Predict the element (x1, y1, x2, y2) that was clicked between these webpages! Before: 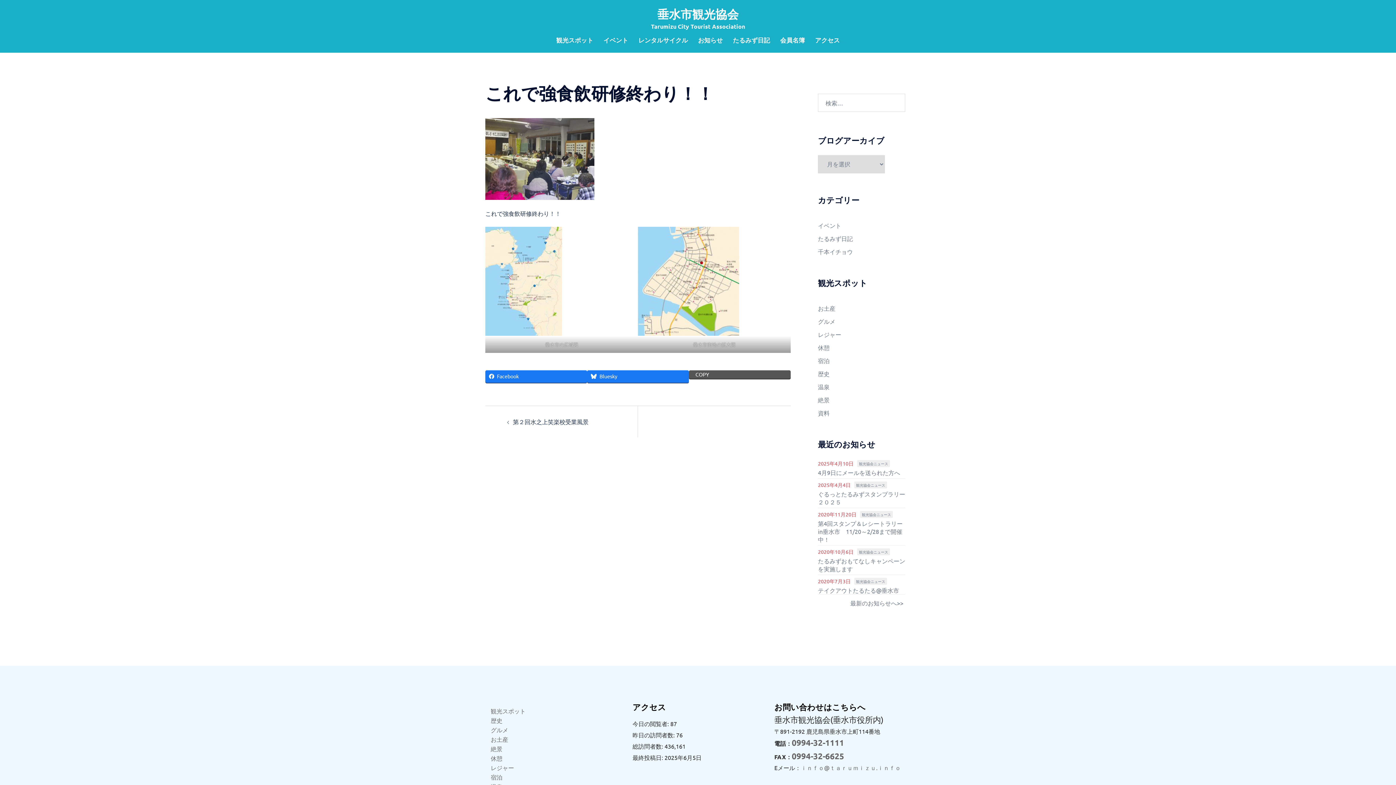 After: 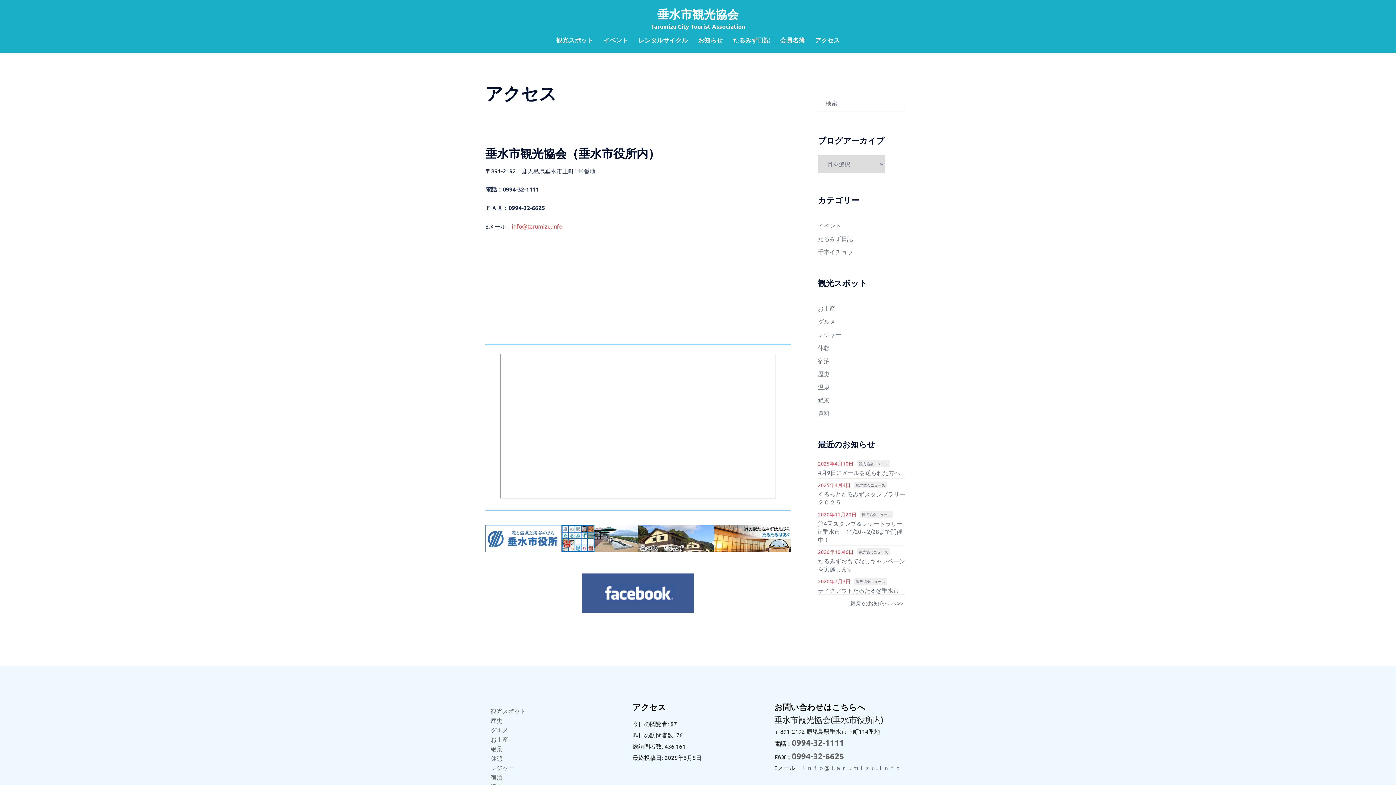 Action: label: アクセス bbox: (815, 35, 840, 45)